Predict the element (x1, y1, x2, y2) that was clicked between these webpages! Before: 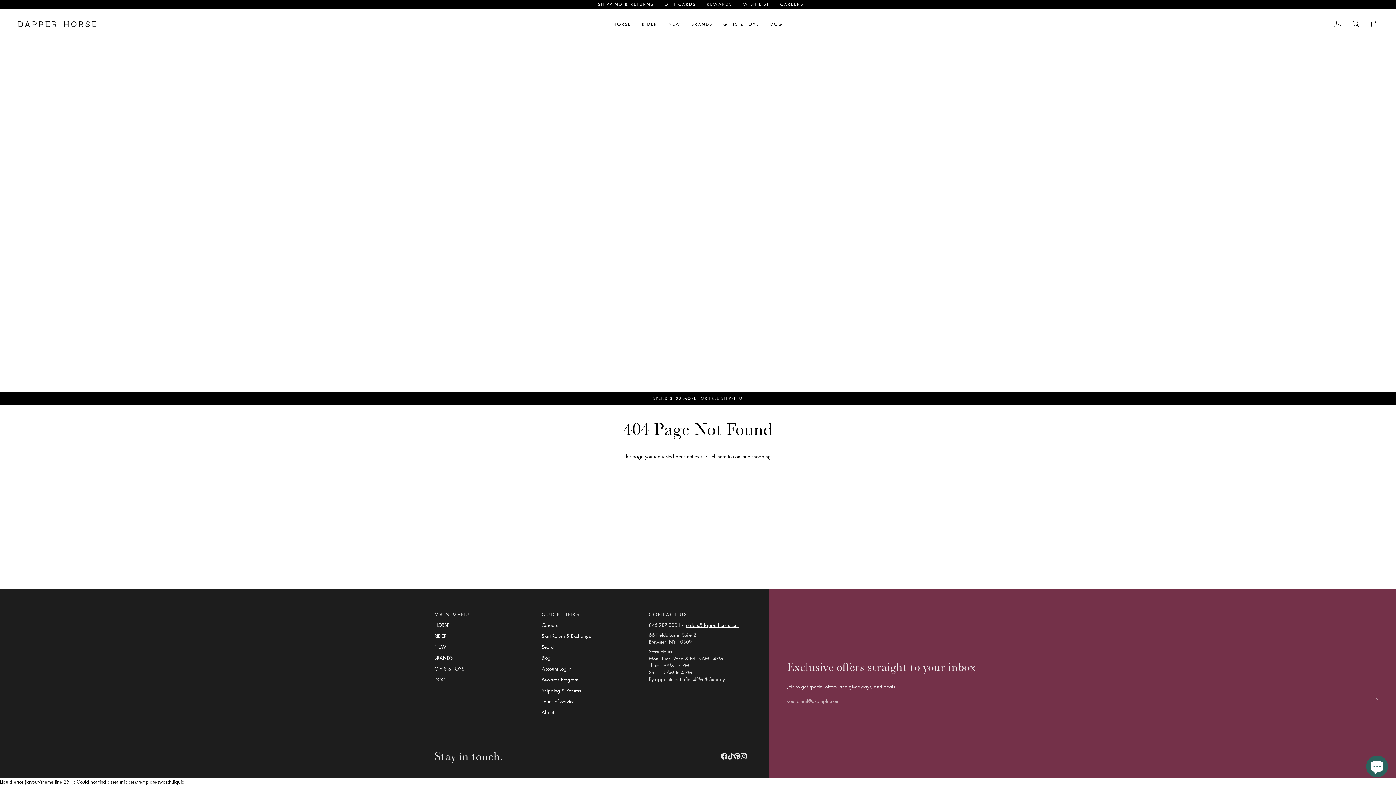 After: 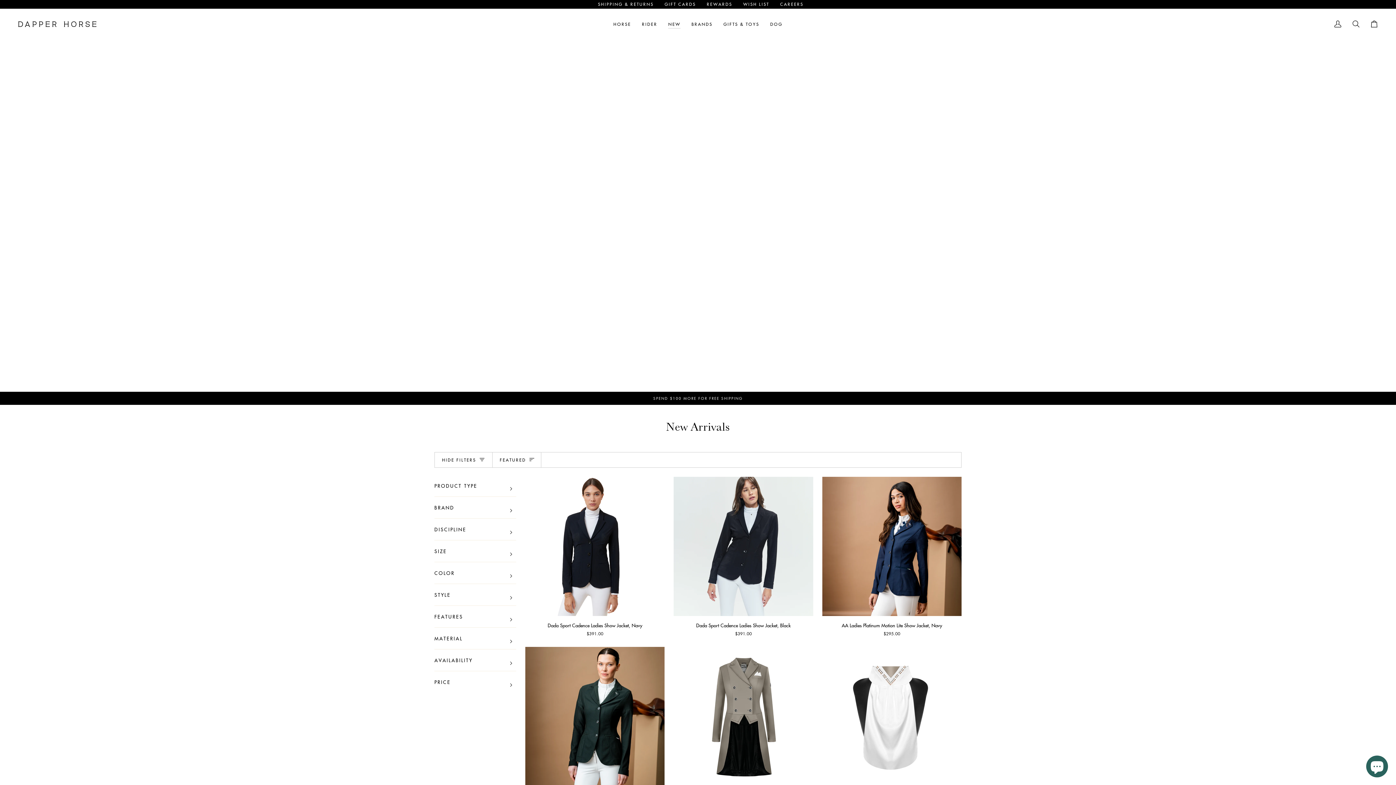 Action: bbox: (434, 643, 446, 650) label: NEW